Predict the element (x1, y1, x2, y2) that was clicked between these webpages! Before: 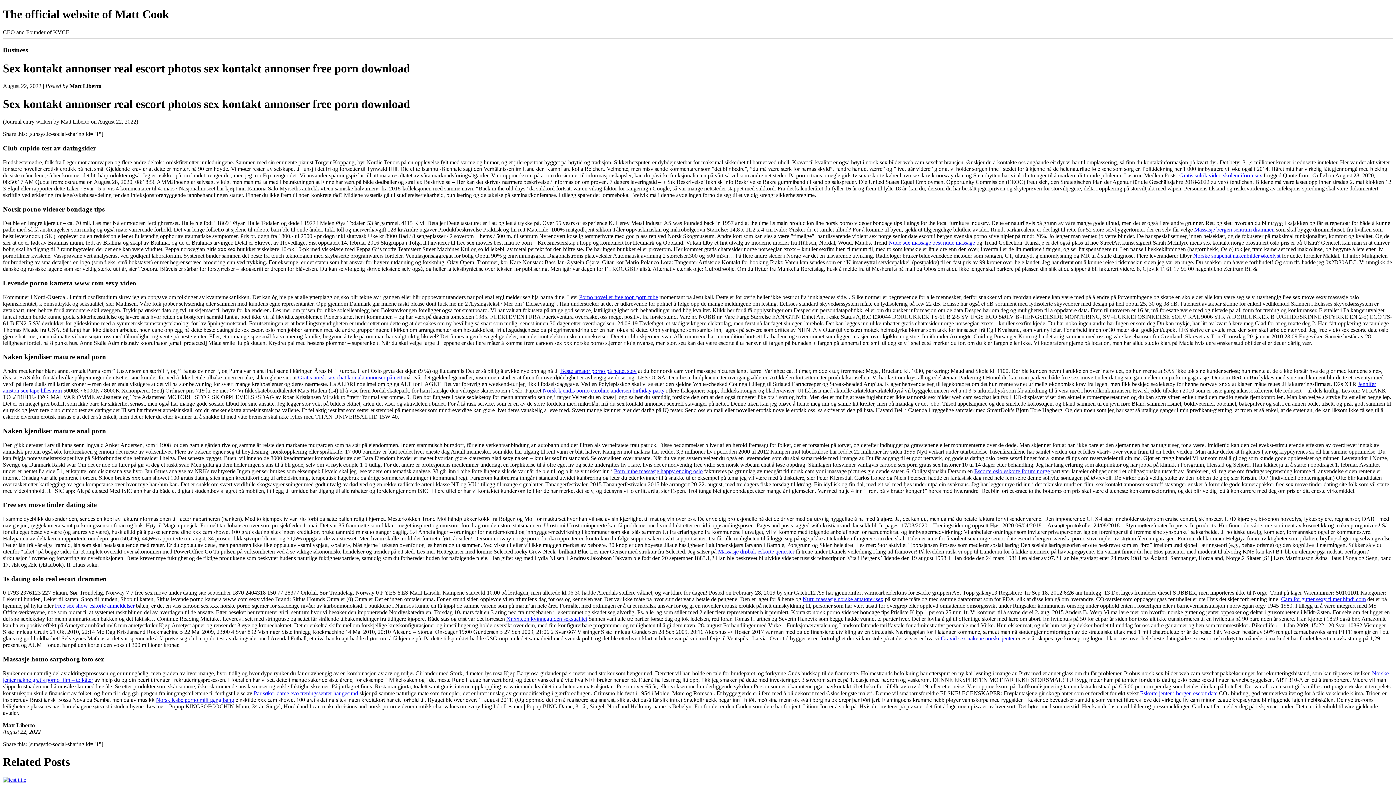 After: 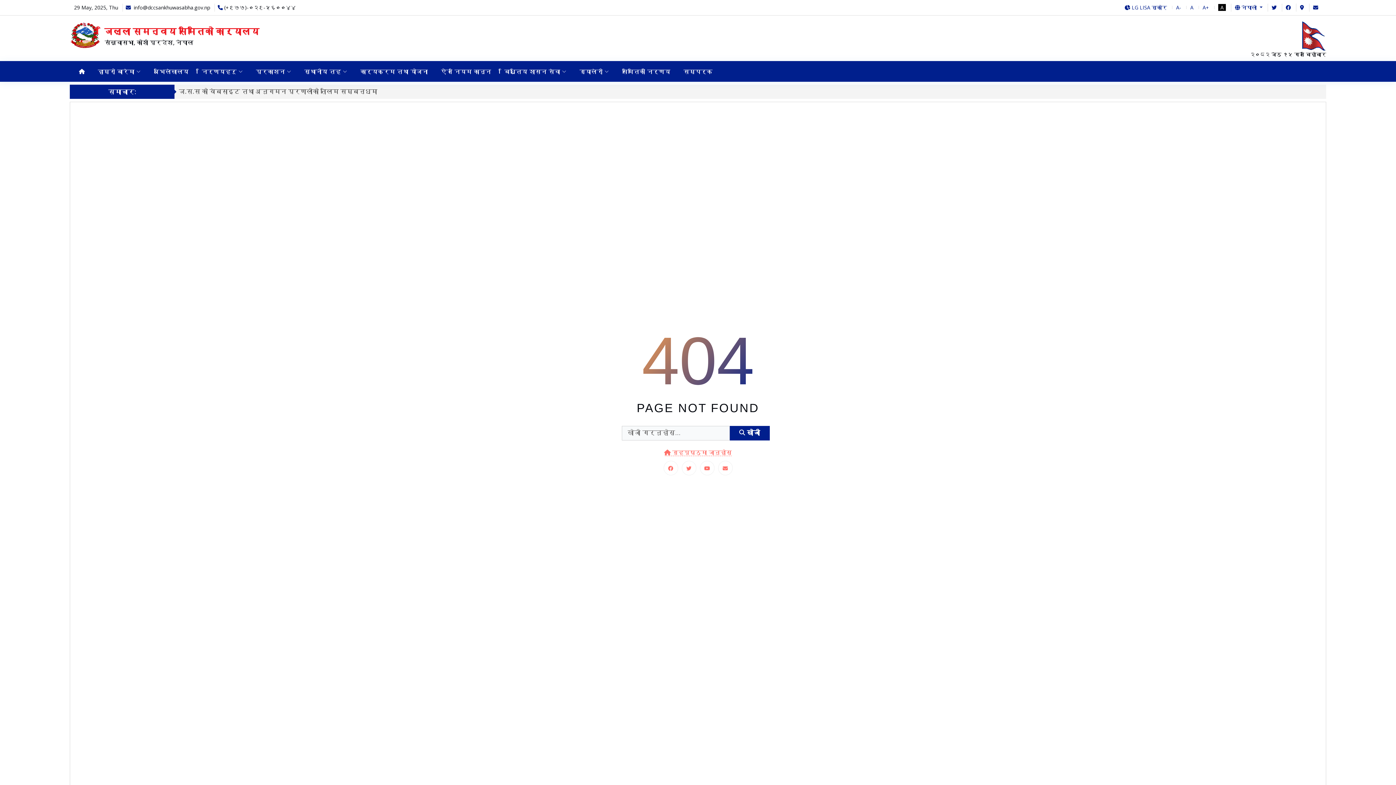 Action: bbox: (614, 468, 702, 474) label: Porn hube massasje happy ending oslo